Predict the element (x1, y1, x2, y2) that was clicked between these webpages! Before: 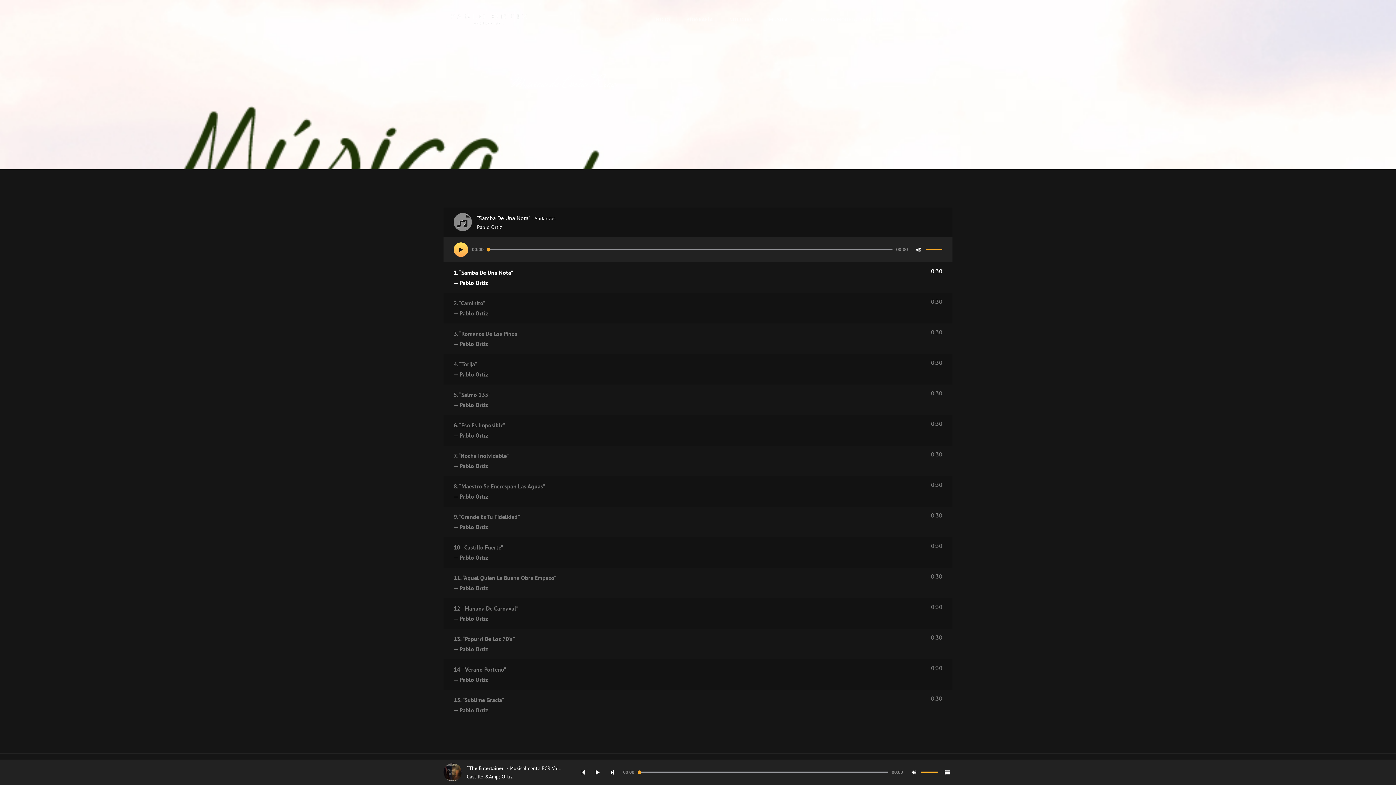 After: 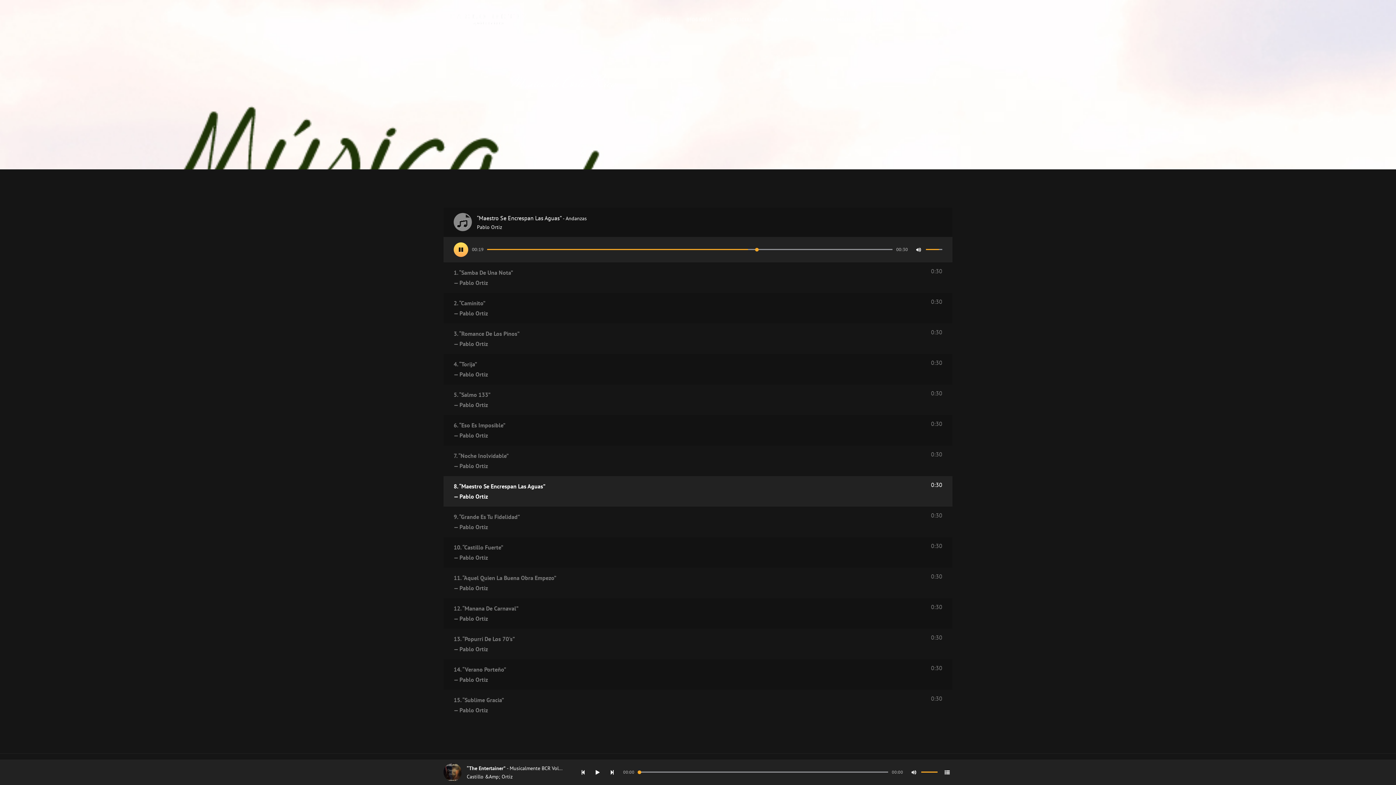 Action: label: 8. “Maestro Se Encrespan Las Aguas”
— Pablo Ortiz bbox: (453, 481, 920, 501)